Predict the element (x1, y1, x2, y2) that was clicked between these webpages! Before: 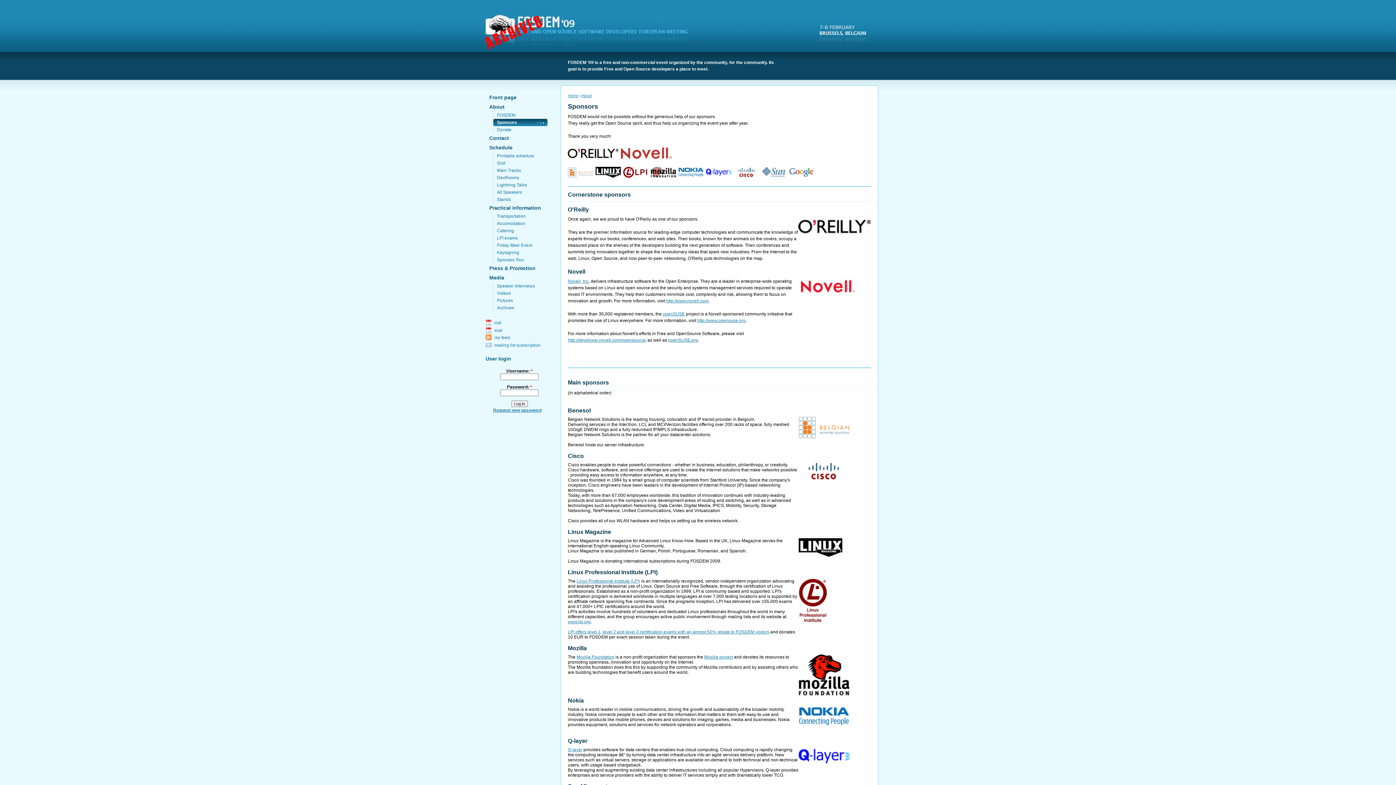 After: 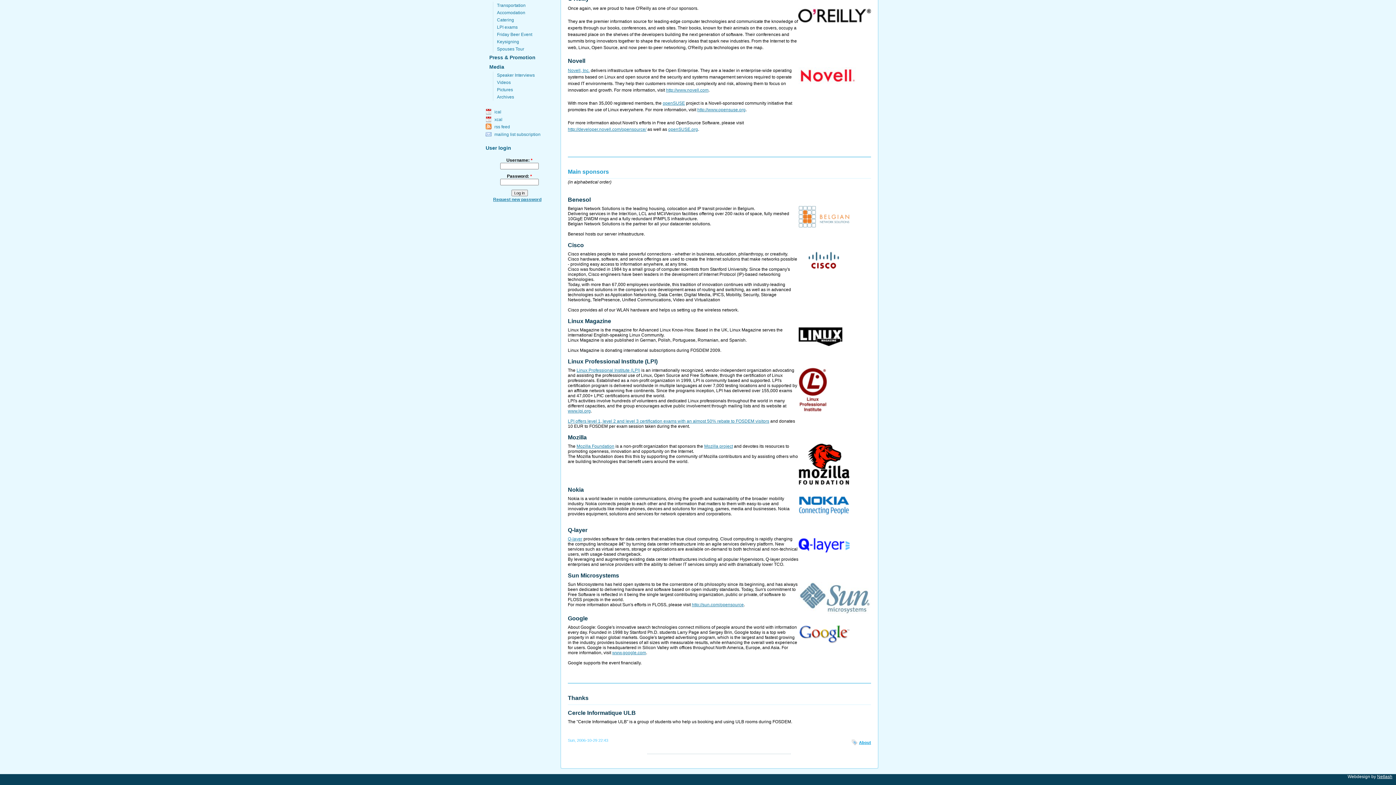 Action: bbox: (595, 173, 621, 178)